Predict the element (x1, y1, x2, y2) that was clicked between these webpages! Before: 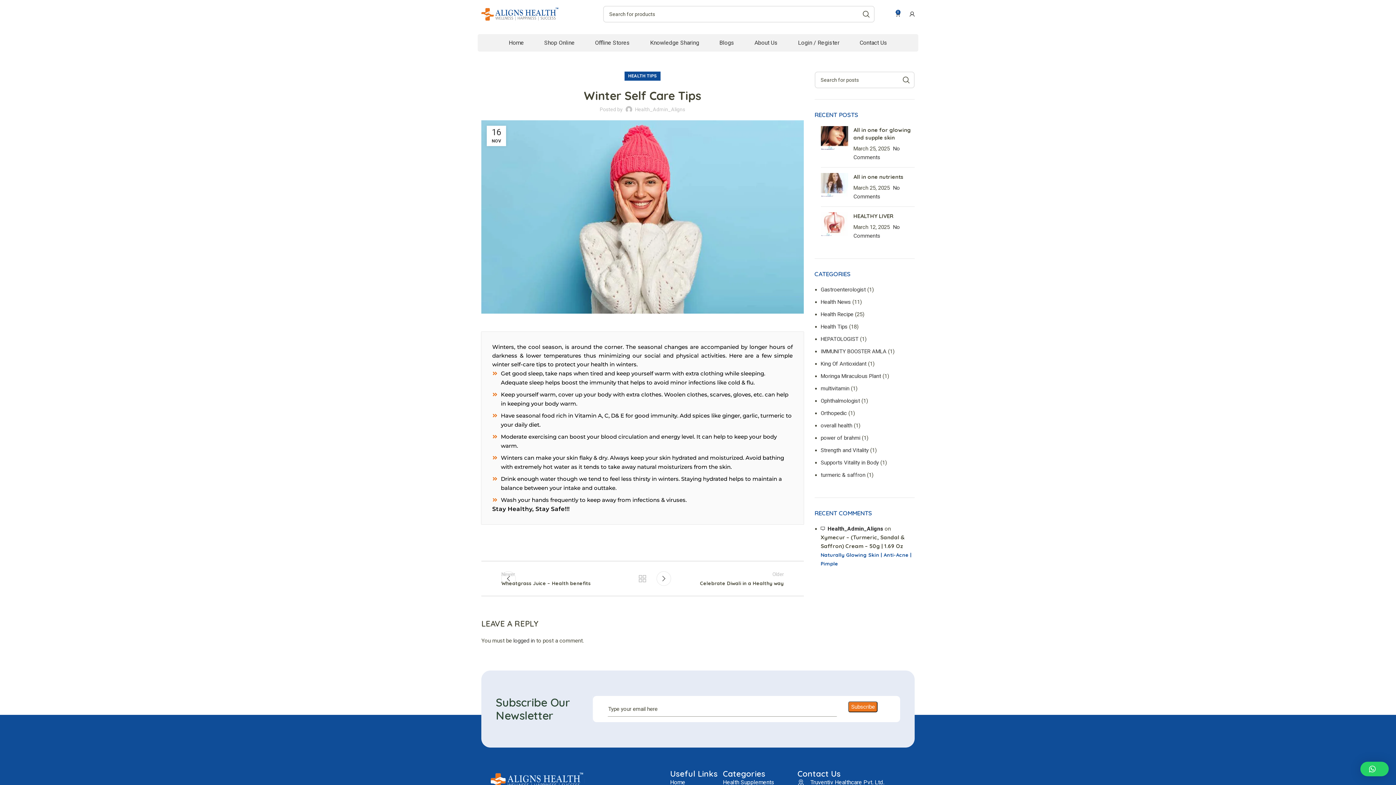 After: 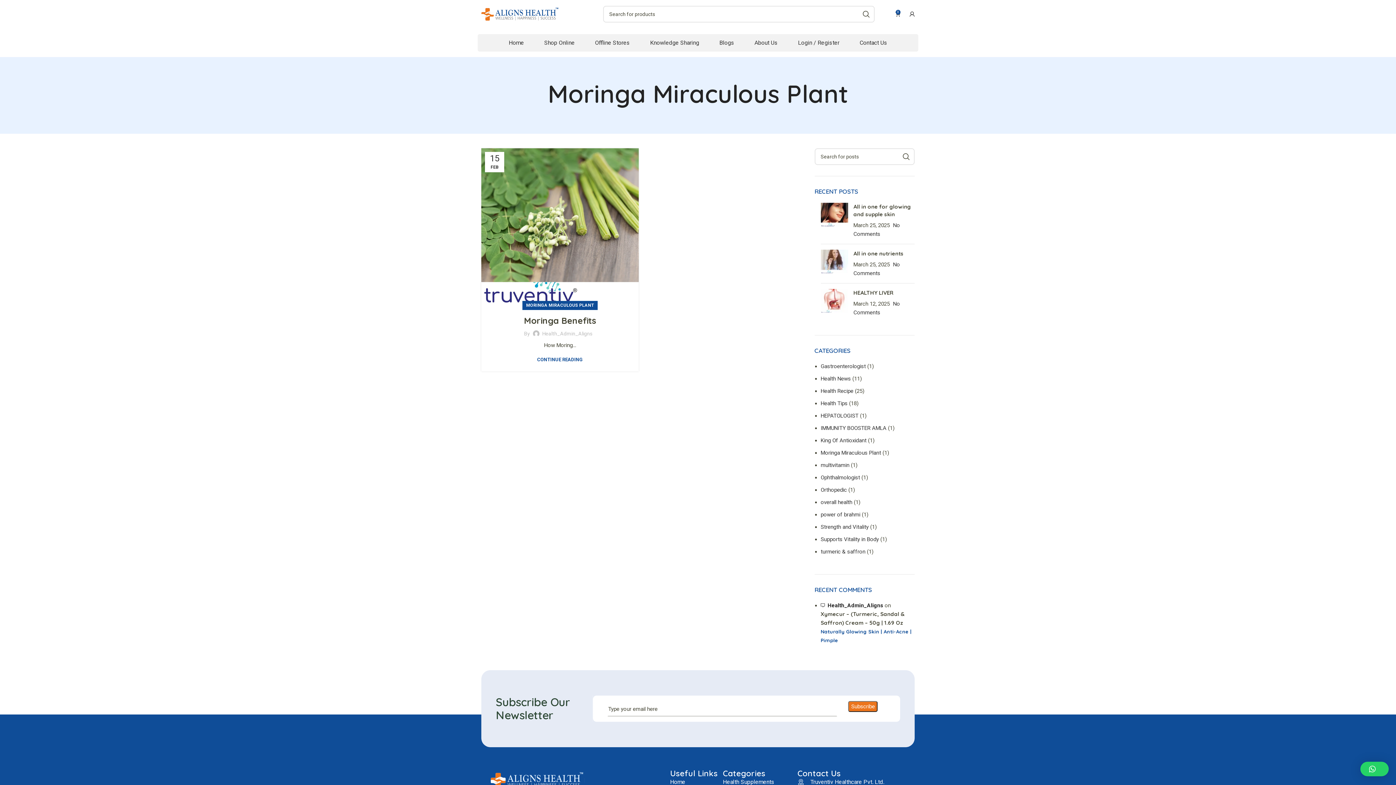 Action: label: Moringa Miraculous Plant bbox: (820, 373, 881, 379)